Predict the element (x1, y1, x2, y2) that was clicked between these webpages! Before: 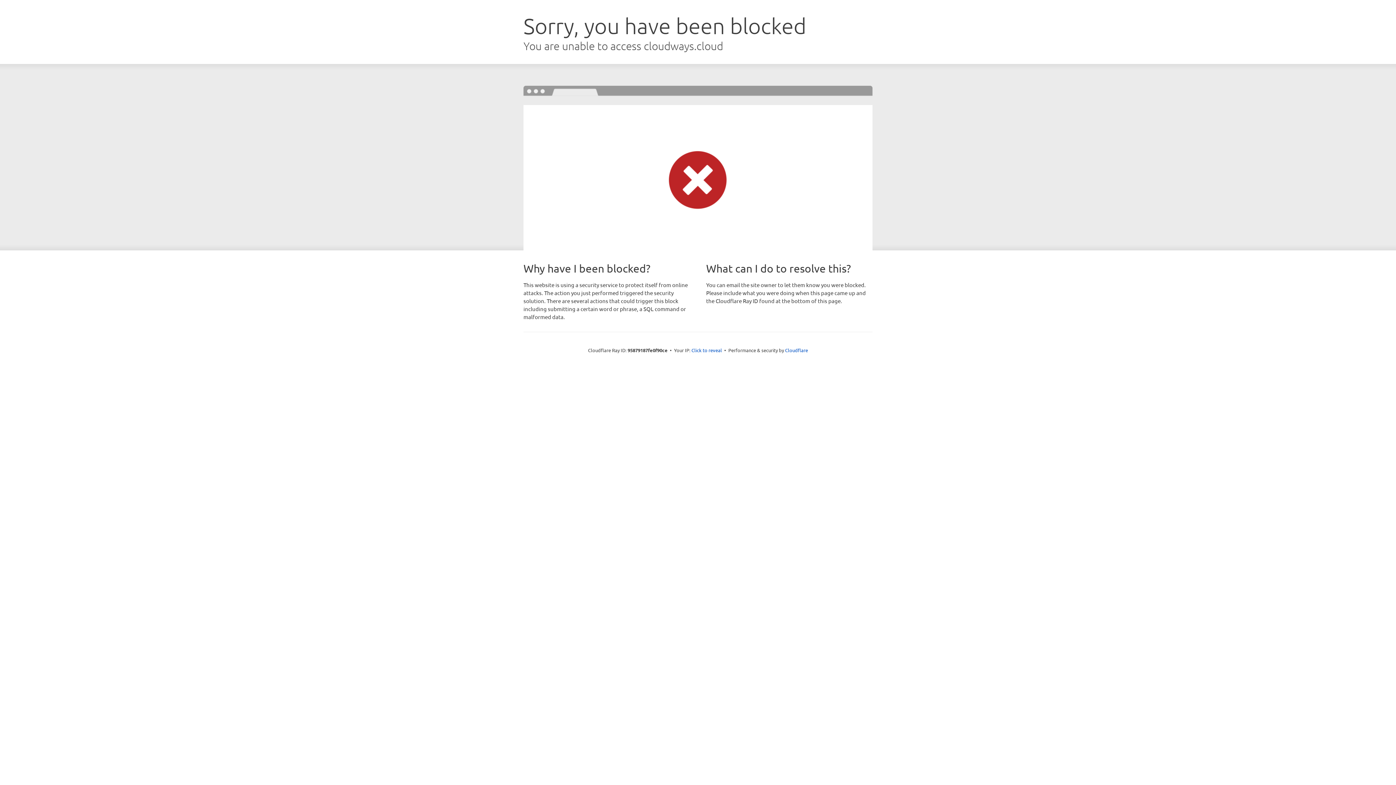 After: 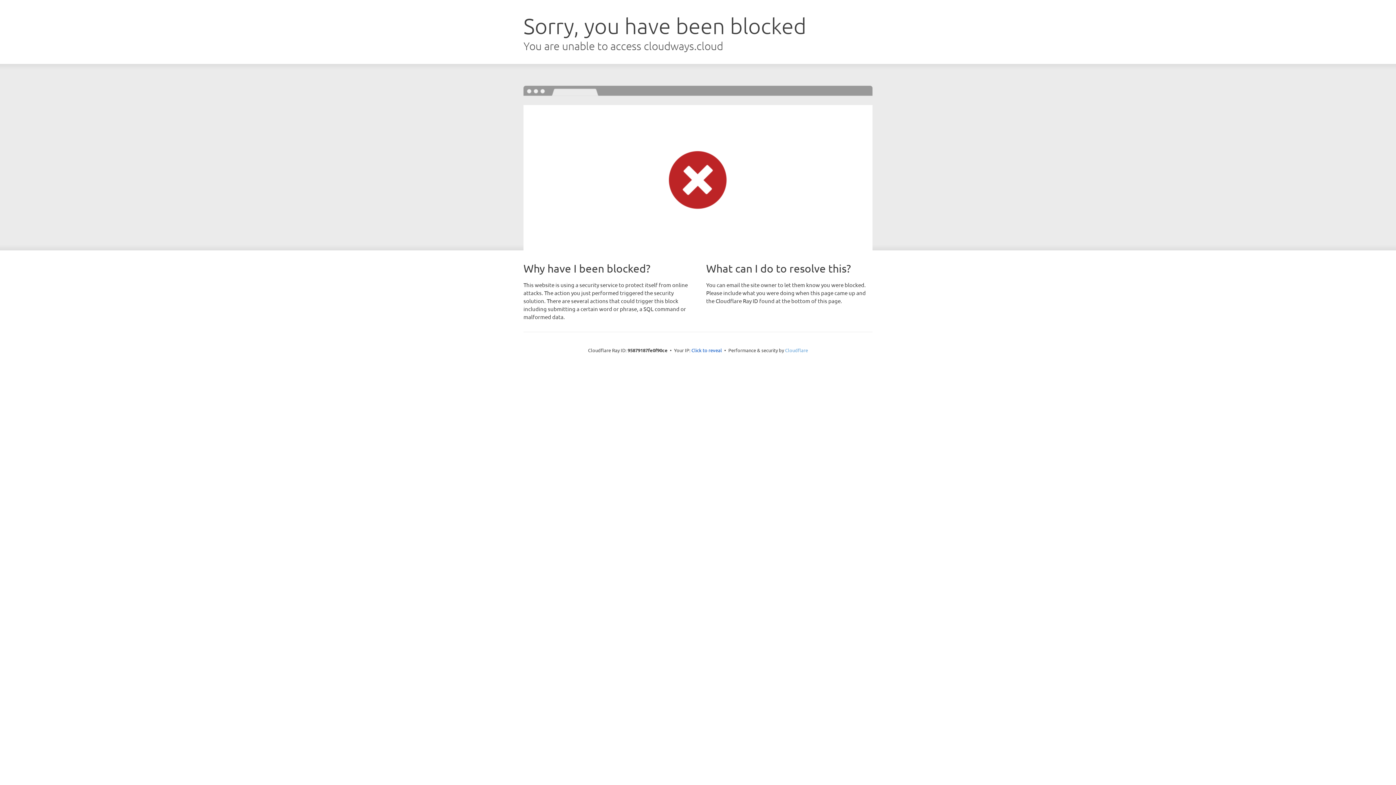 Action: bbox: (785, 347, 808, 353) label: Cloudflare